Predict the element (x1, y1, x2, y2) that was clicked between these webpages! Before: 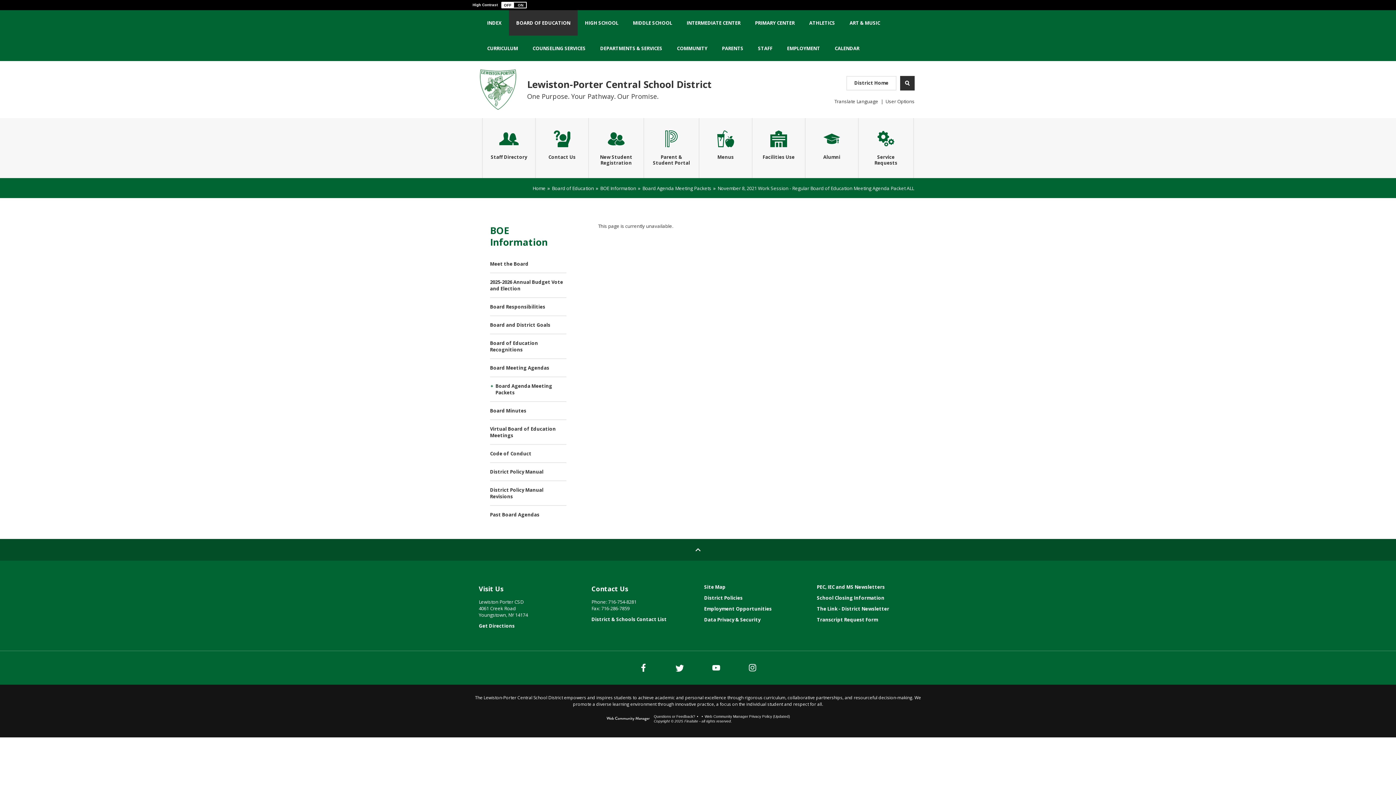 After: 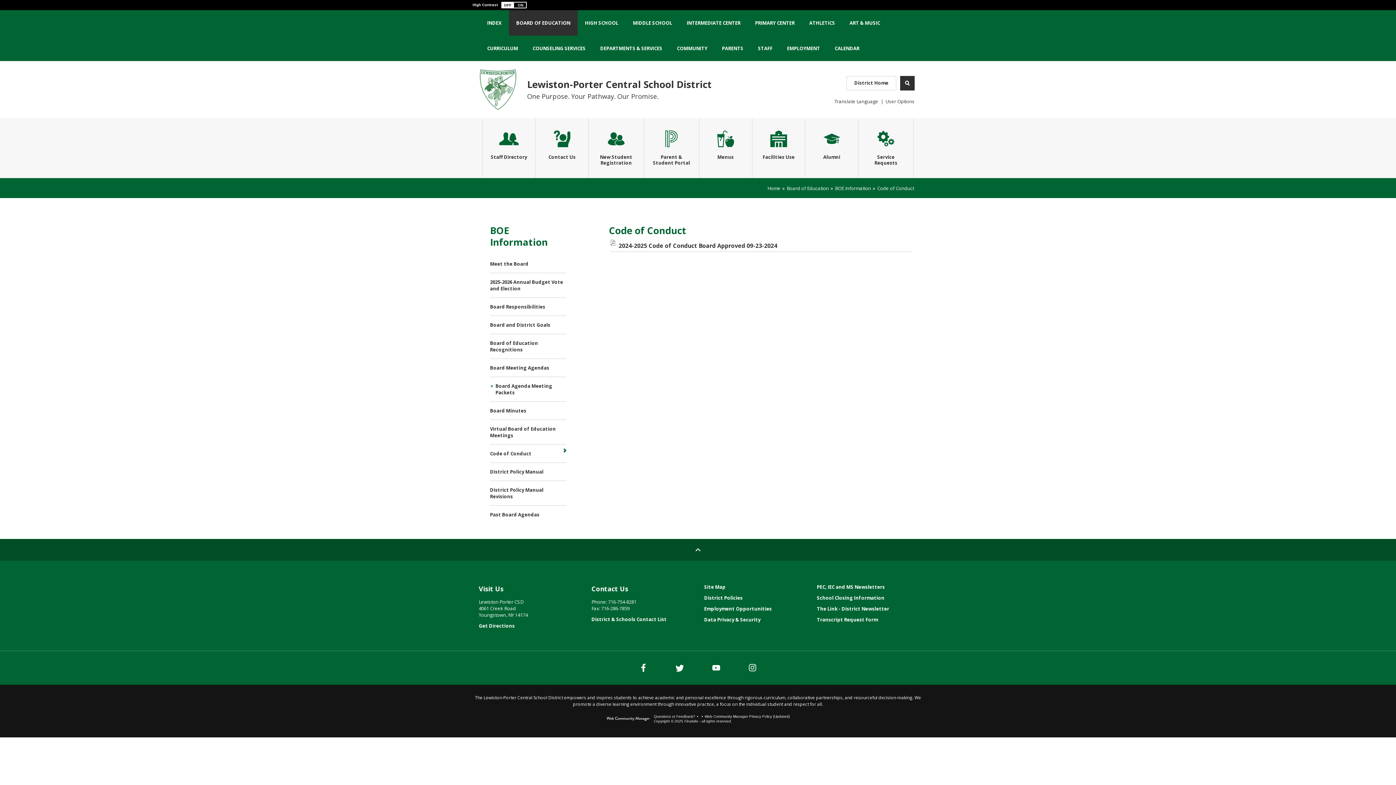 Action: bbox: (490, 445, 566, 462) label: Code of Conduct